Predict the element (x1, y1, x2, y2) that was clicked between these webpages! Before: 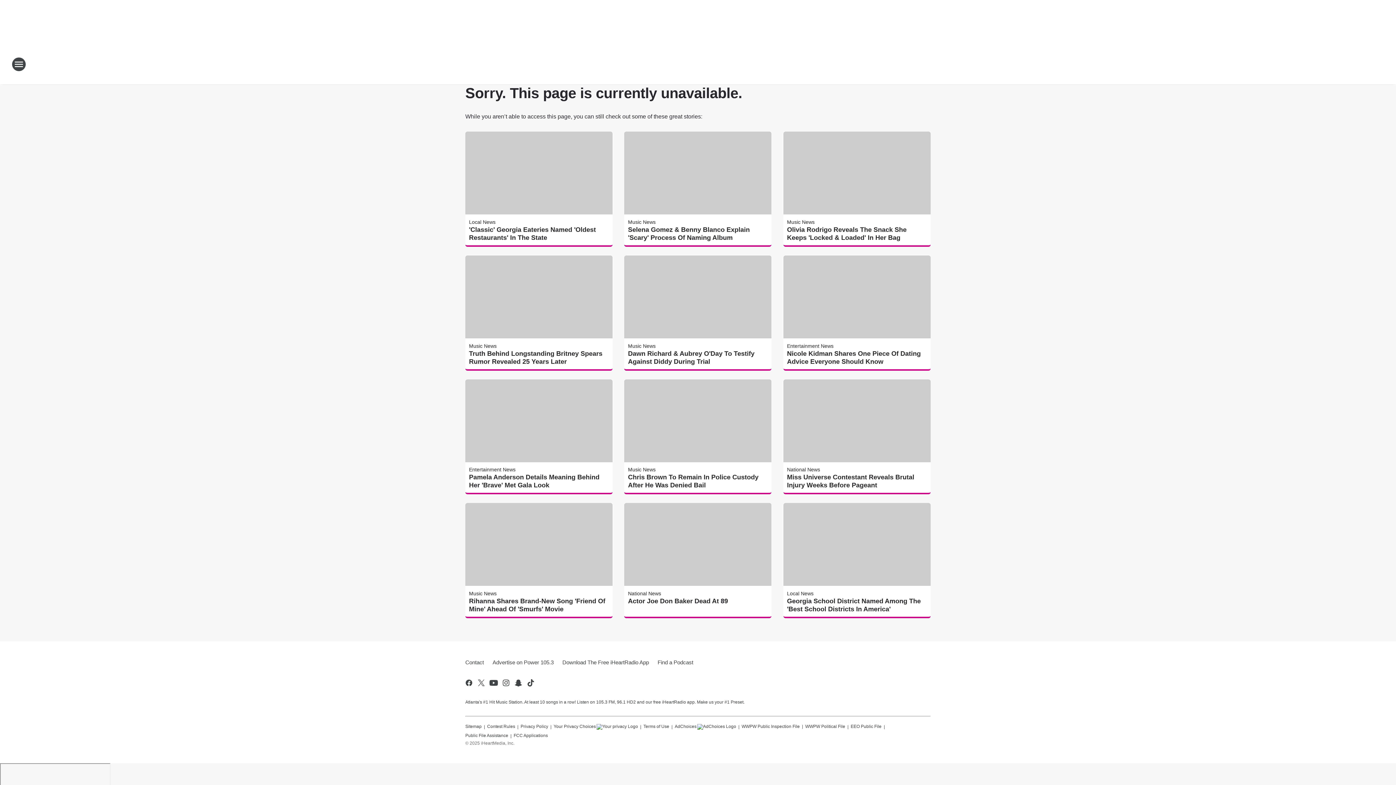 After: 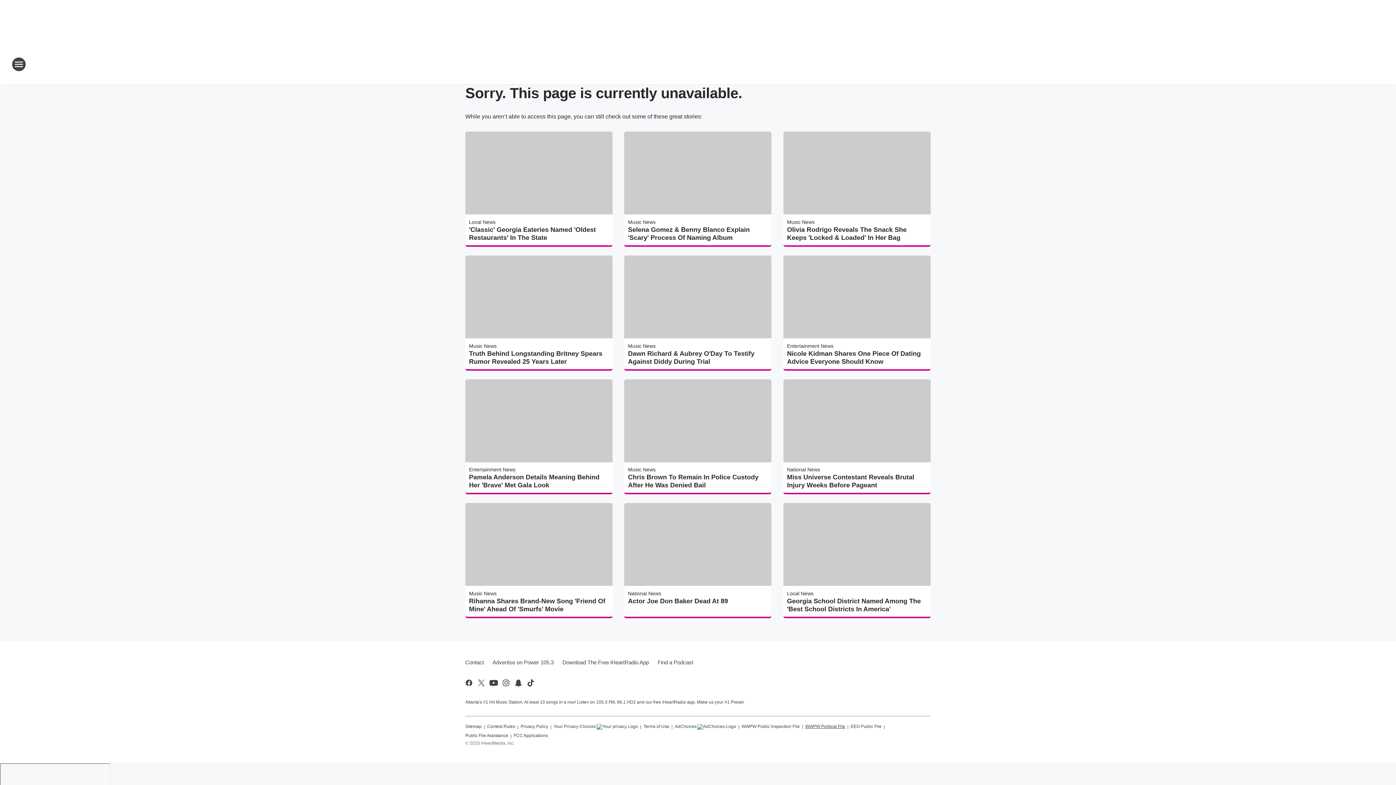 Action: bbox: (805, 721, 845, 730) label: WWPW Political File